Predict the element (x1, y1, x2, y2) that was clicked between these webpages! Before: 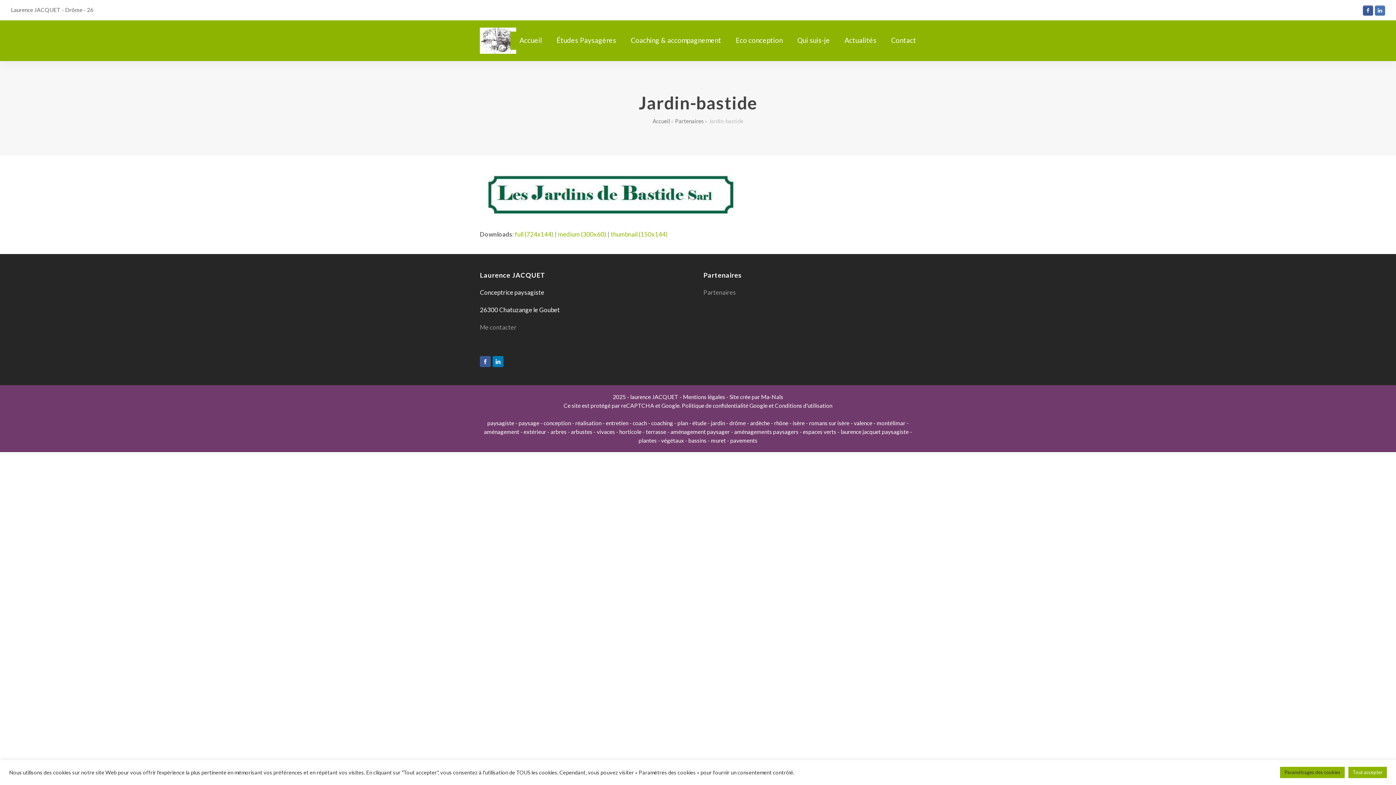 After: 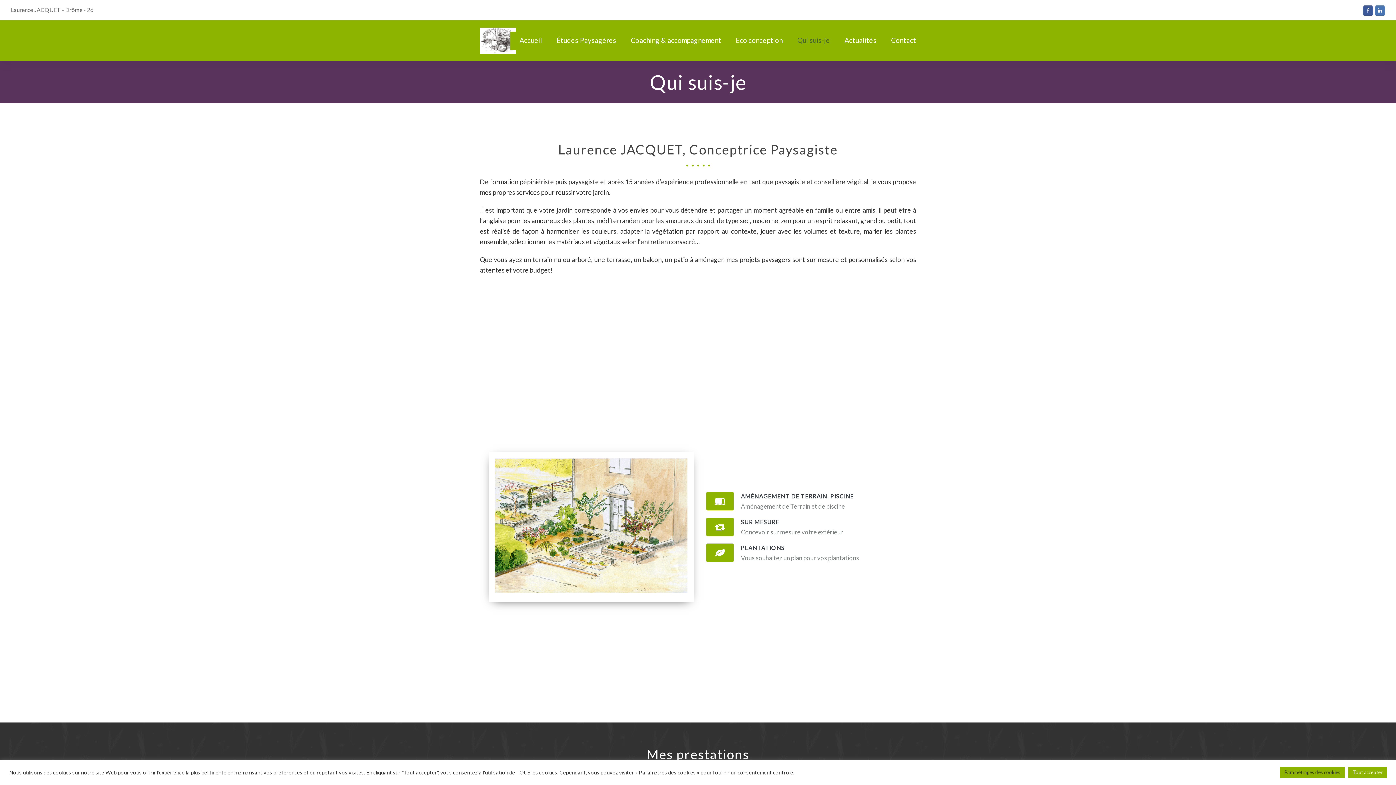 Action: label: Qui suis-je bbox: (792, 31, 835, 49)